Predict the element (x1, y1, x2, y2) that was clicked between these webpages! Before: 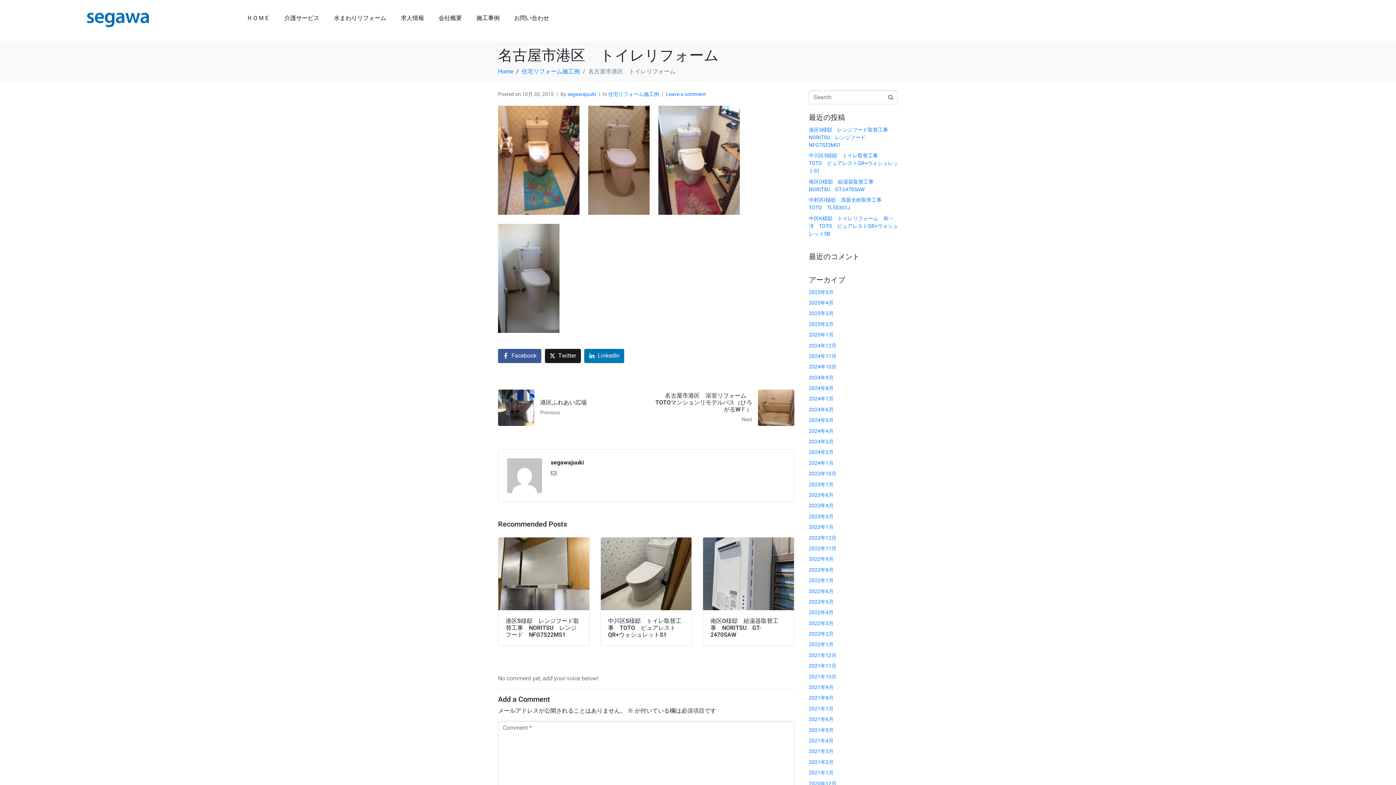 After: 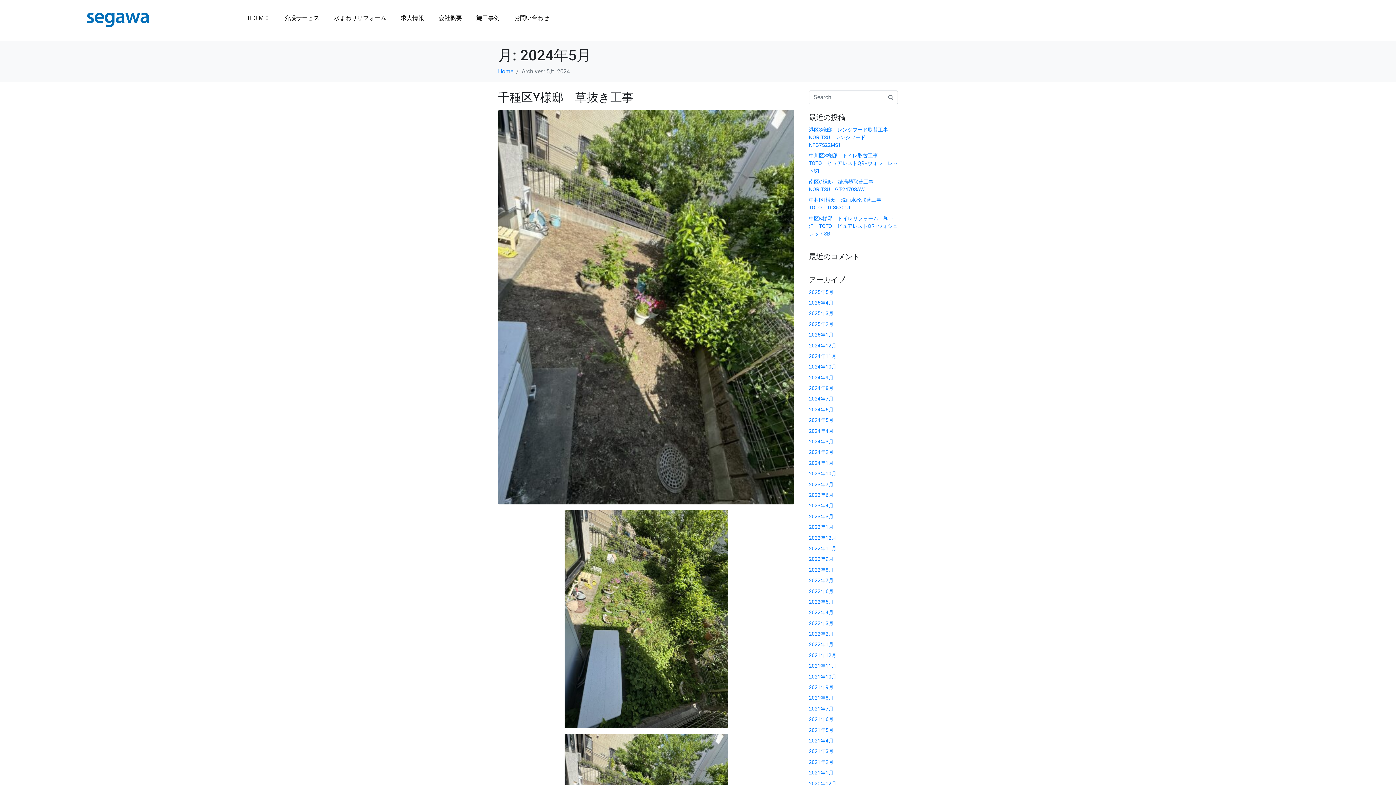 Action: bbox: (809, 417, 833, 423) label: 2024年5月